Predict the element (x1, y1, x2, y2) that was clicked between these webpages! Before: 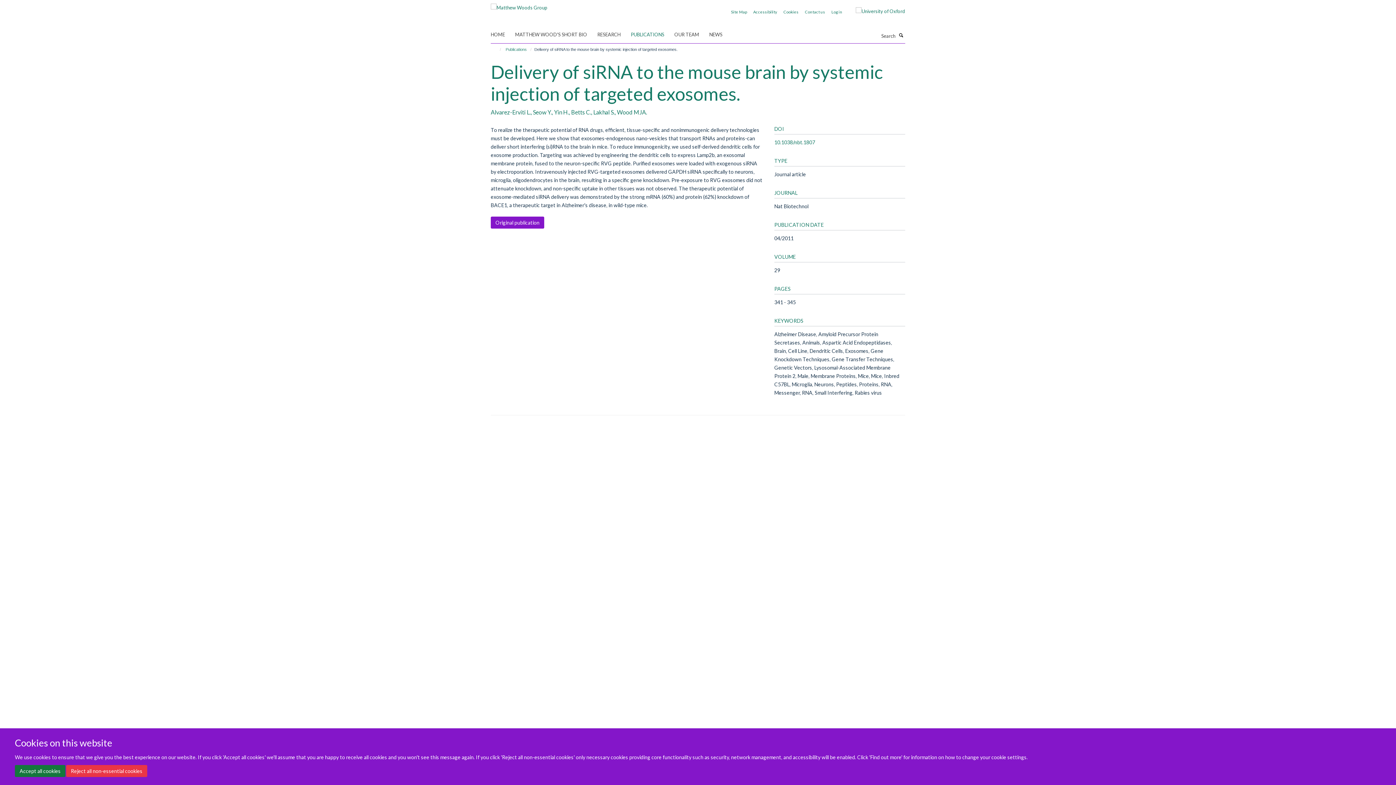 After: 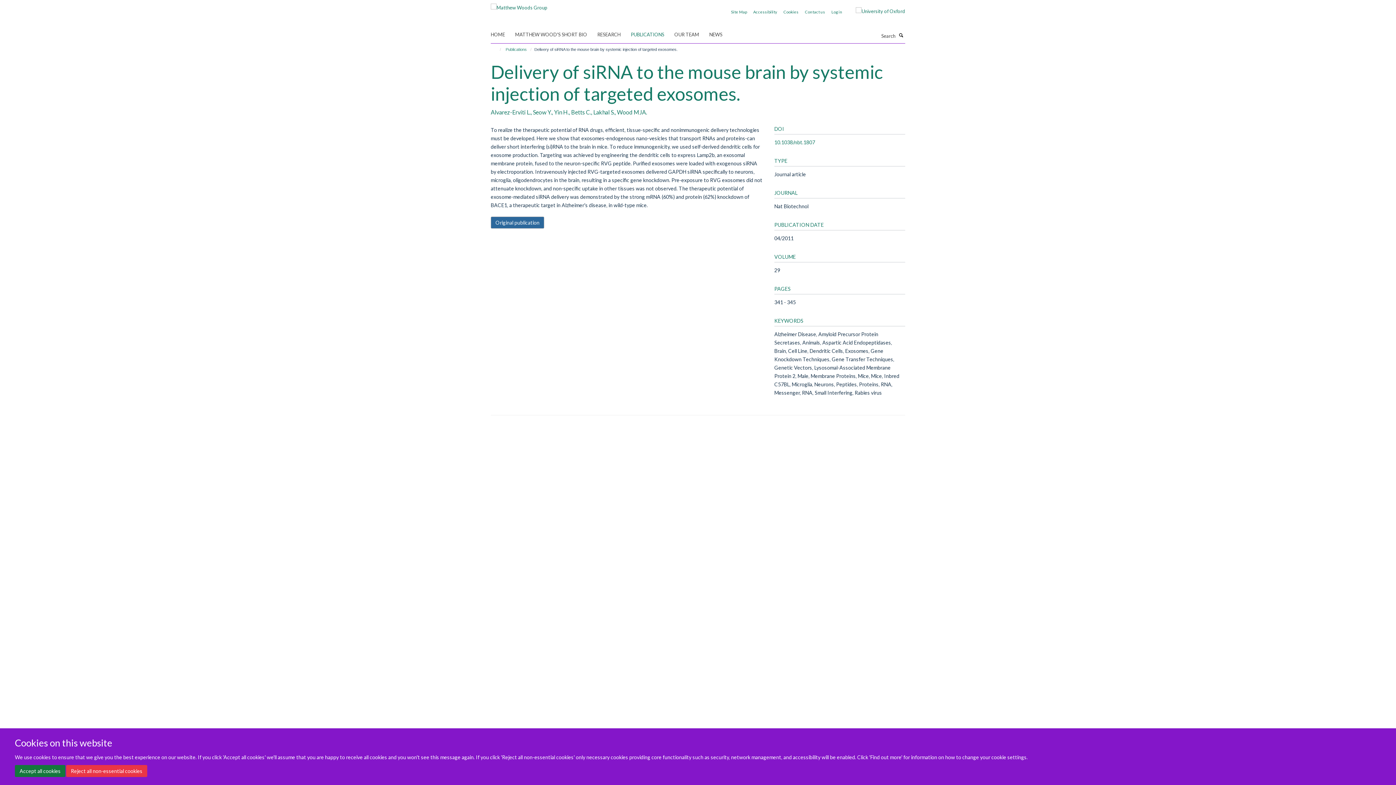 Action: bbox: (490, 216, 544, 228) label: Original publication